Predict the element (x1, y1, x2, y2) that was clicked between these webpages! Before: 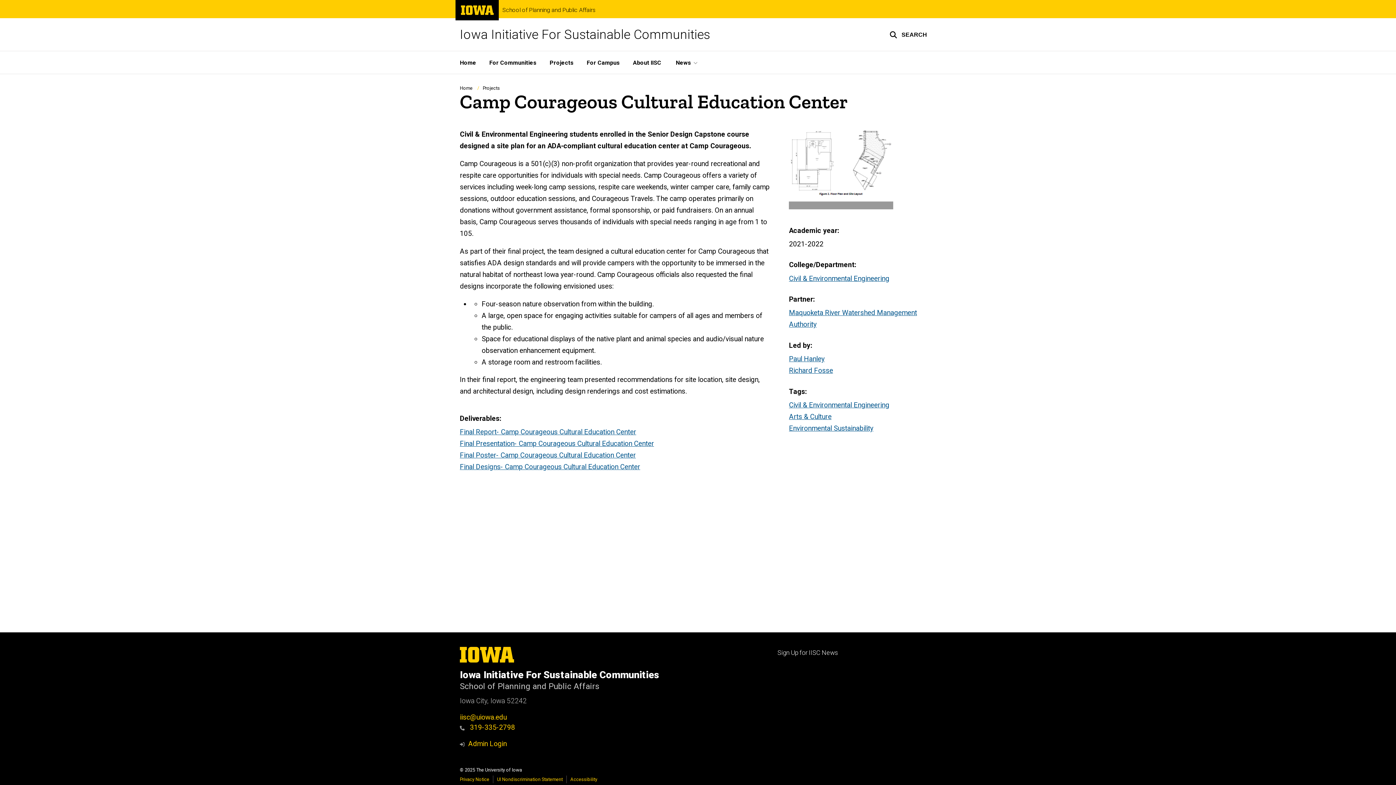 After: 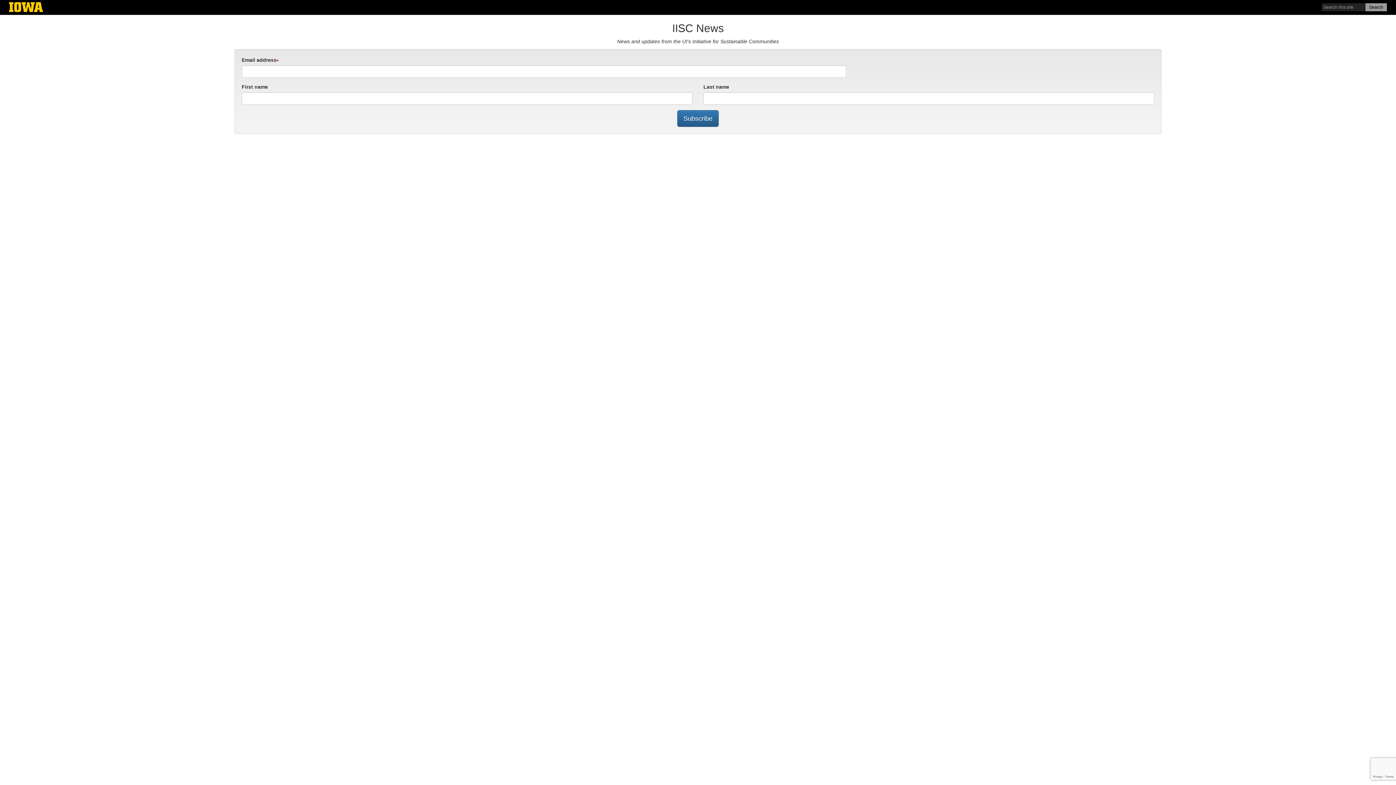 Action: label: Sign Up for IISC News bbox: (777, 649, 838, 656)